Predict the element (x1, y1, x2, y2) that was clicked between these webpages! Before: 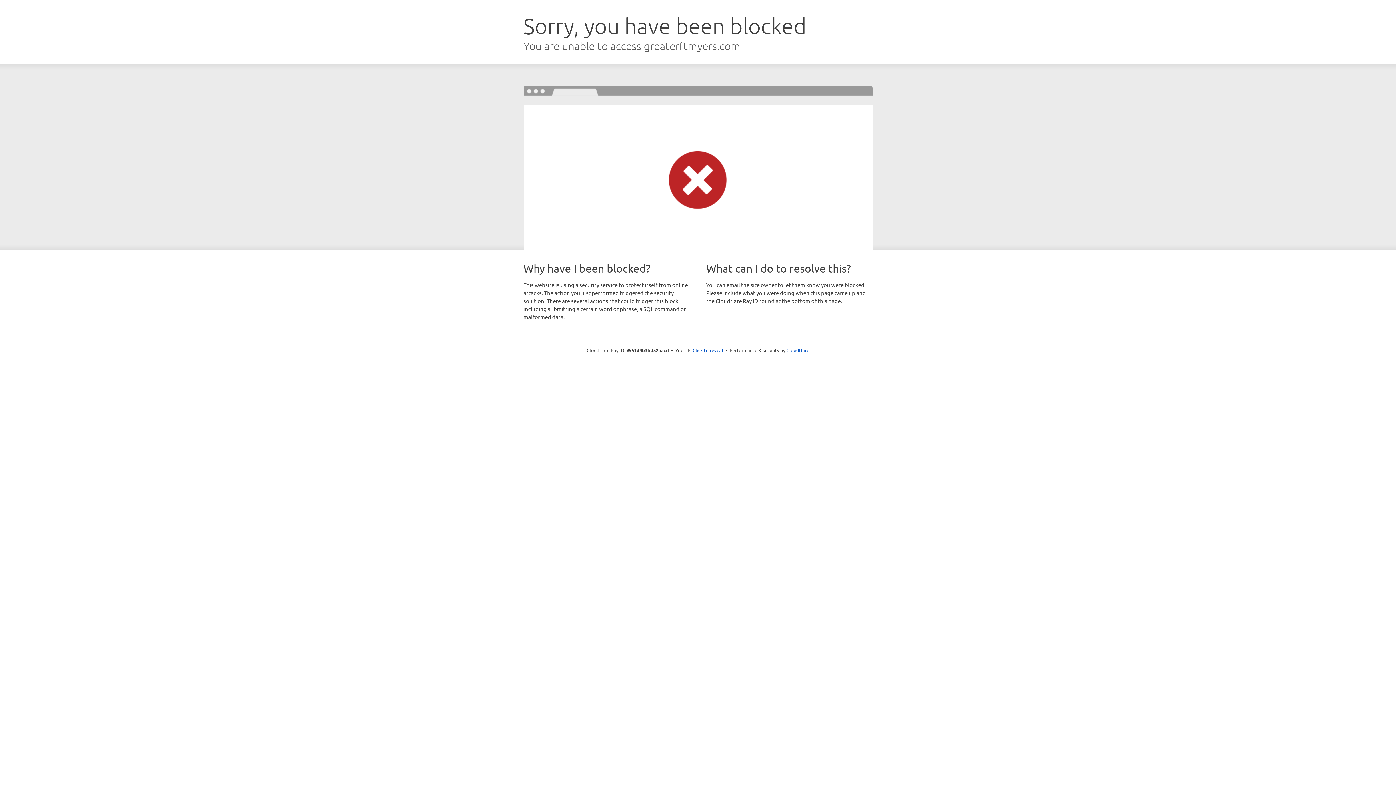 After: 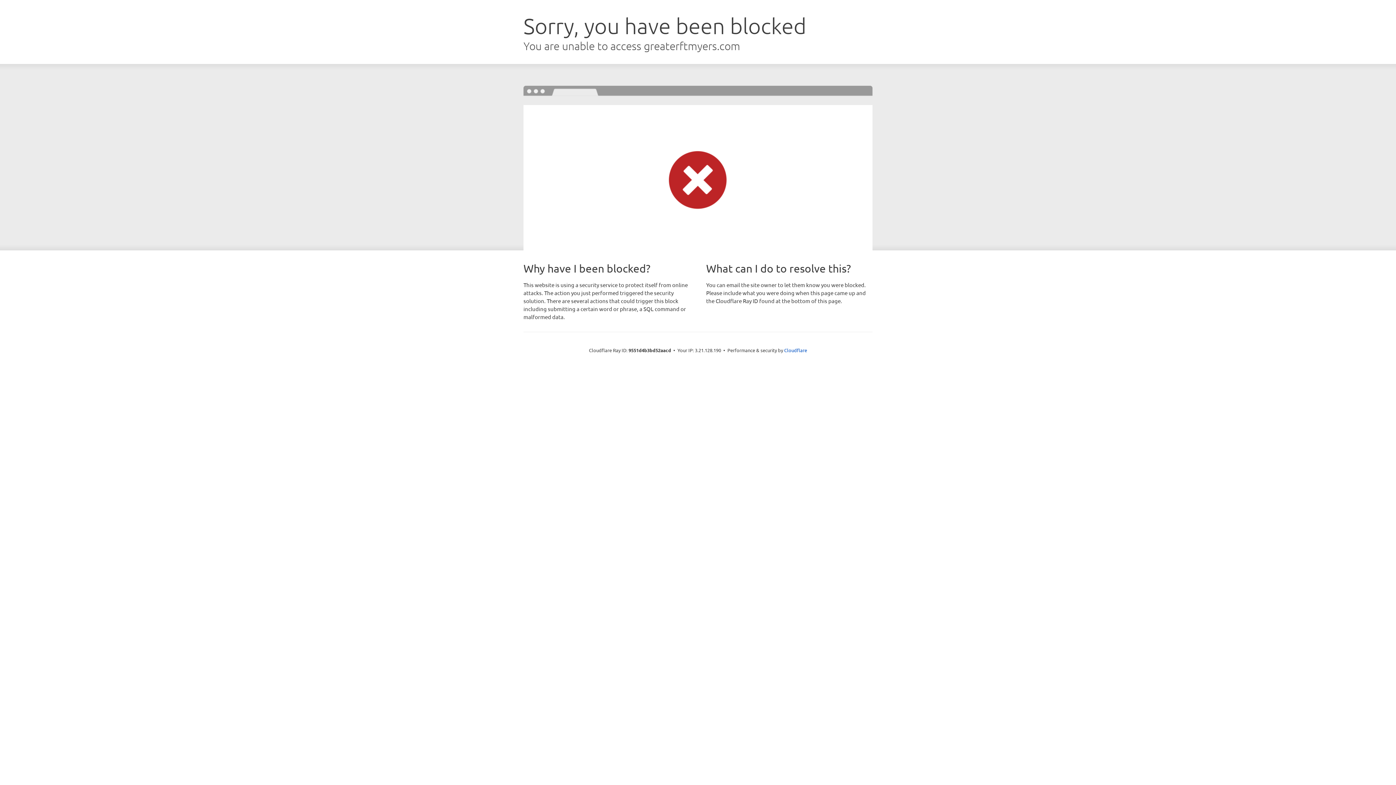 Action: label: Click to reveal bbox: (692, 346, 723, 353)